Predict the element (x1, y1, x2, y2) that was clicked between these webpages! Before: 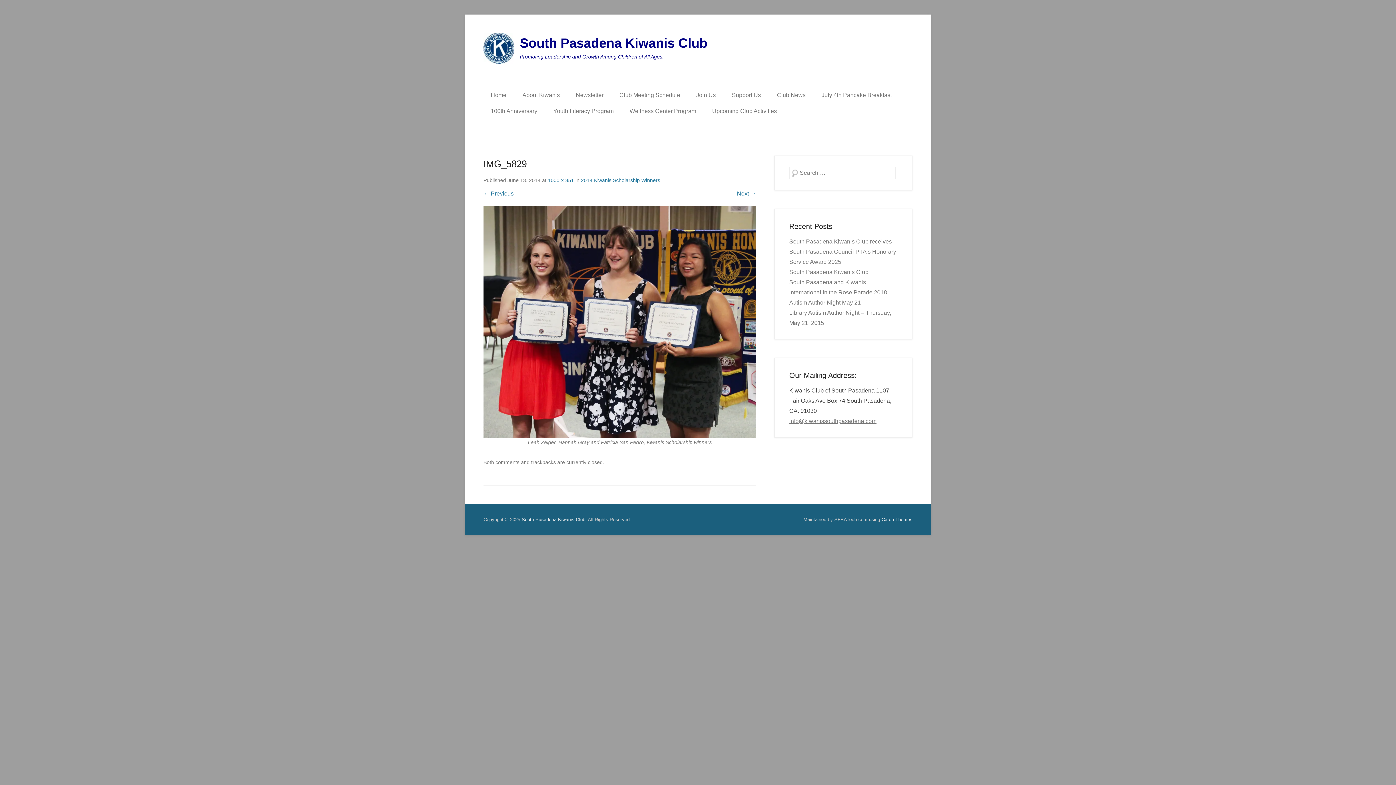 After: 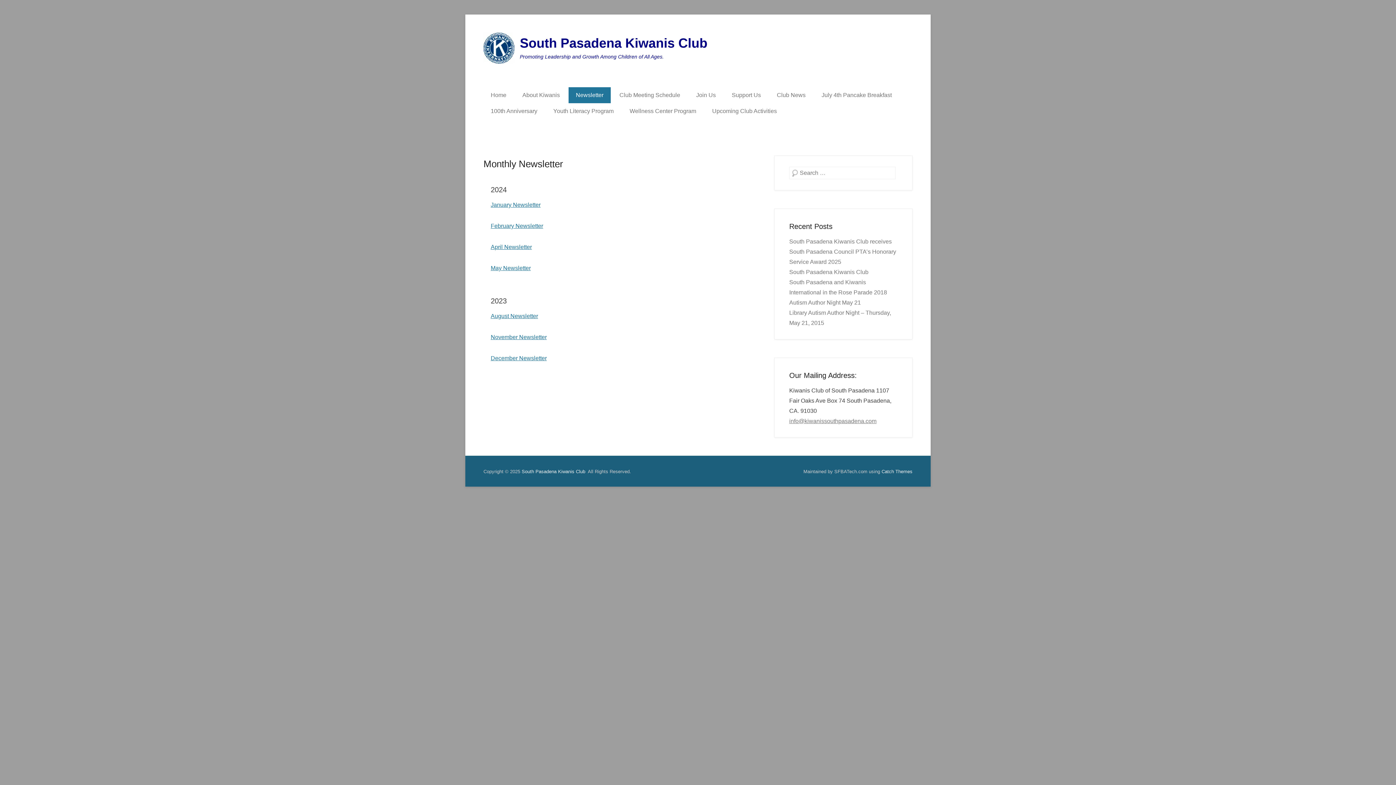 Action: bbox: (568, 87, 610, 103) label: Newsletter